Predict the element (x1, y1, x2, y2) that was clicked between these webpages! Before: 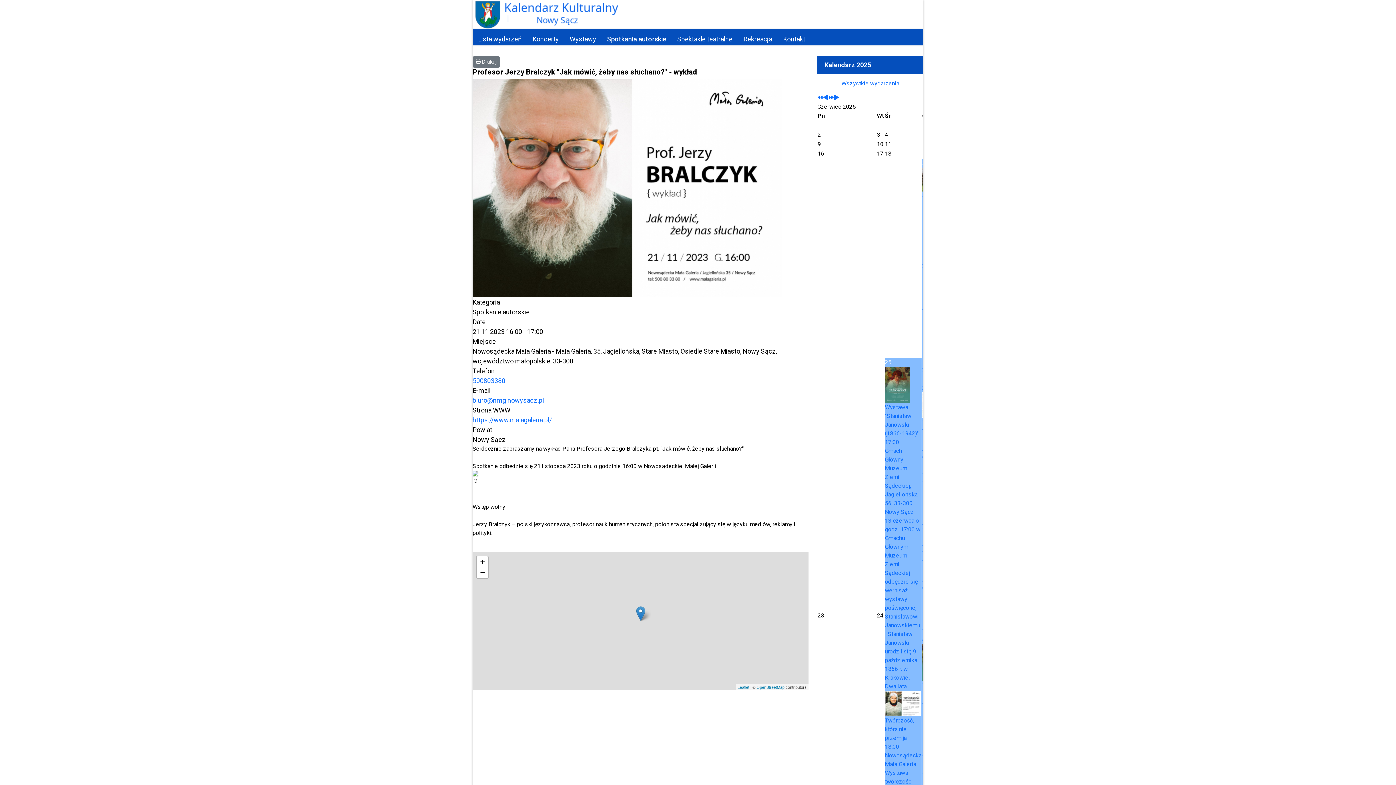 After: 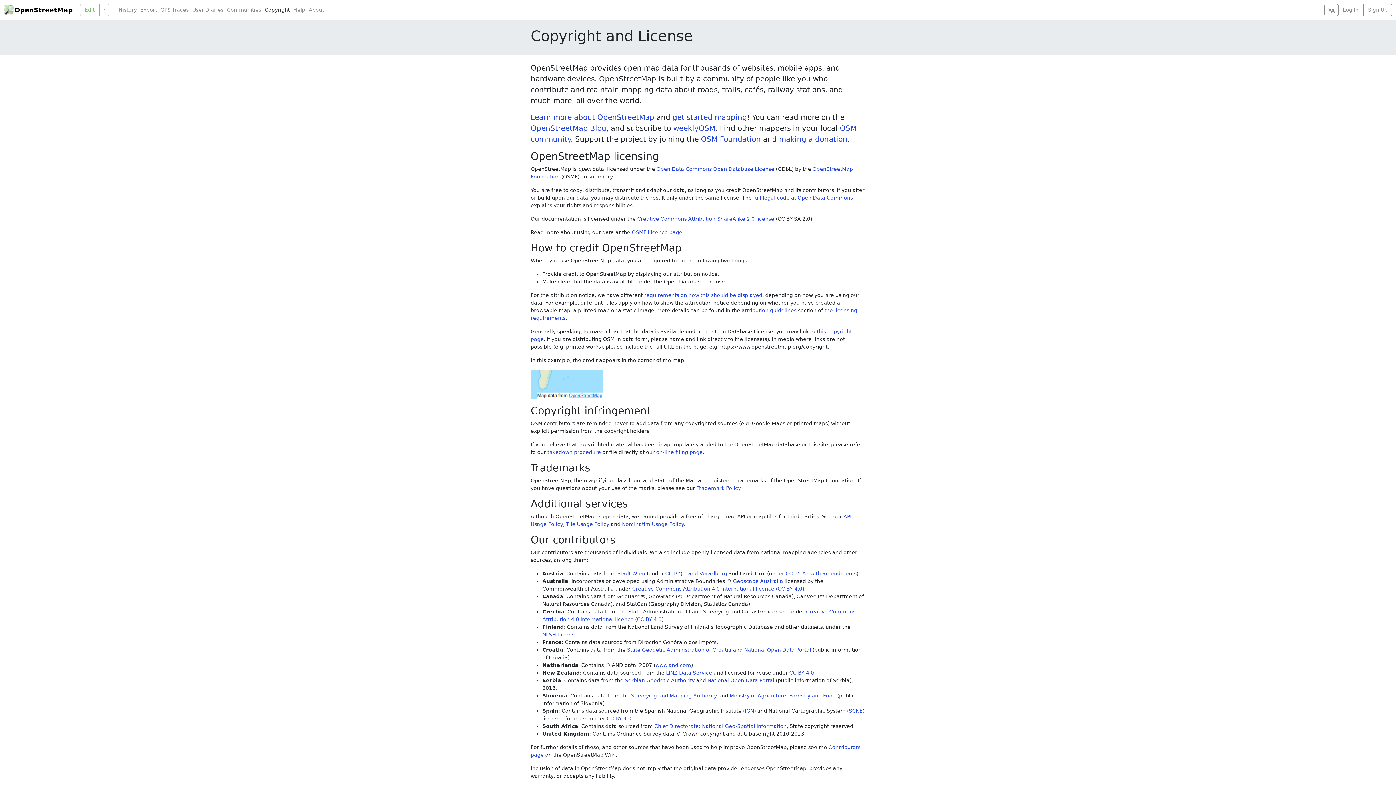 Action: label: OpenStreetMap bbox: (756, 685, 784, 689)